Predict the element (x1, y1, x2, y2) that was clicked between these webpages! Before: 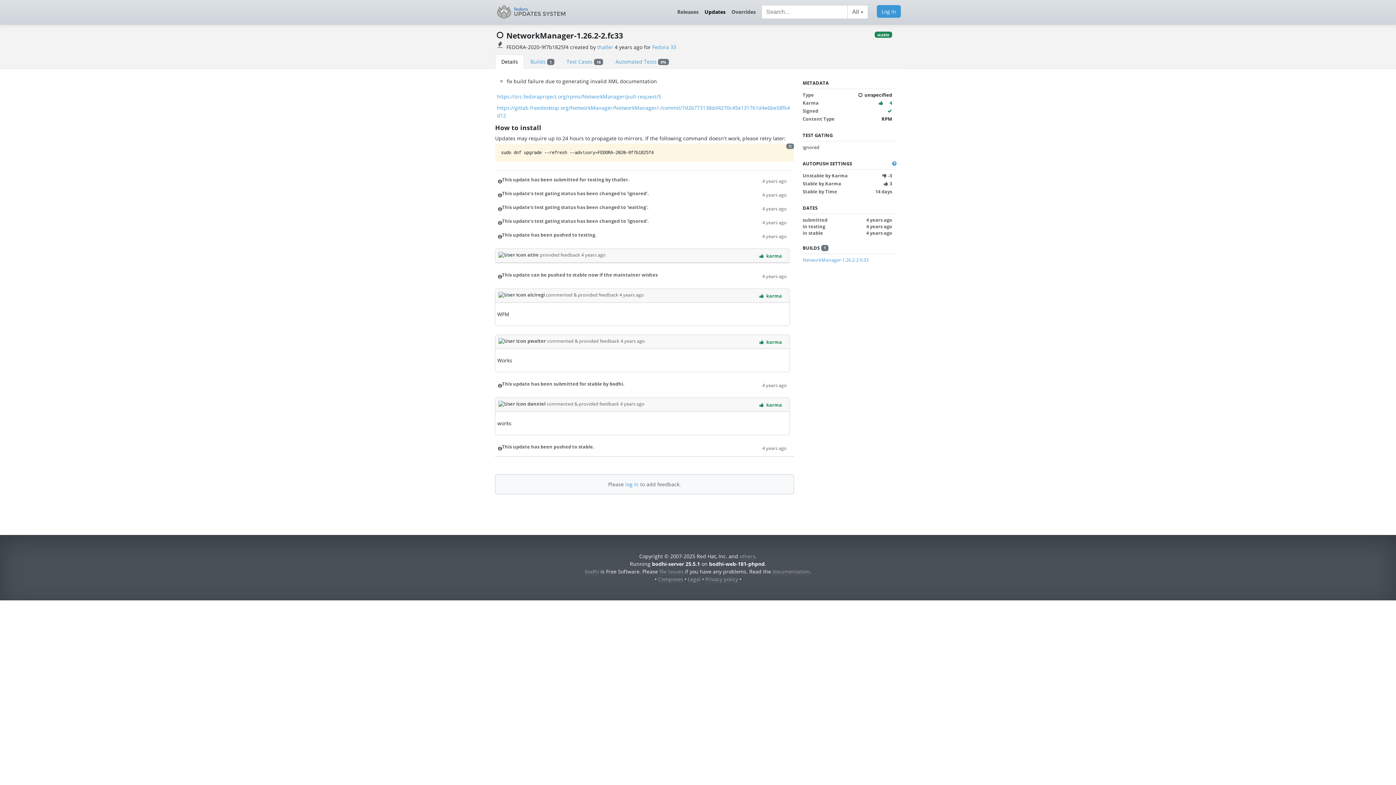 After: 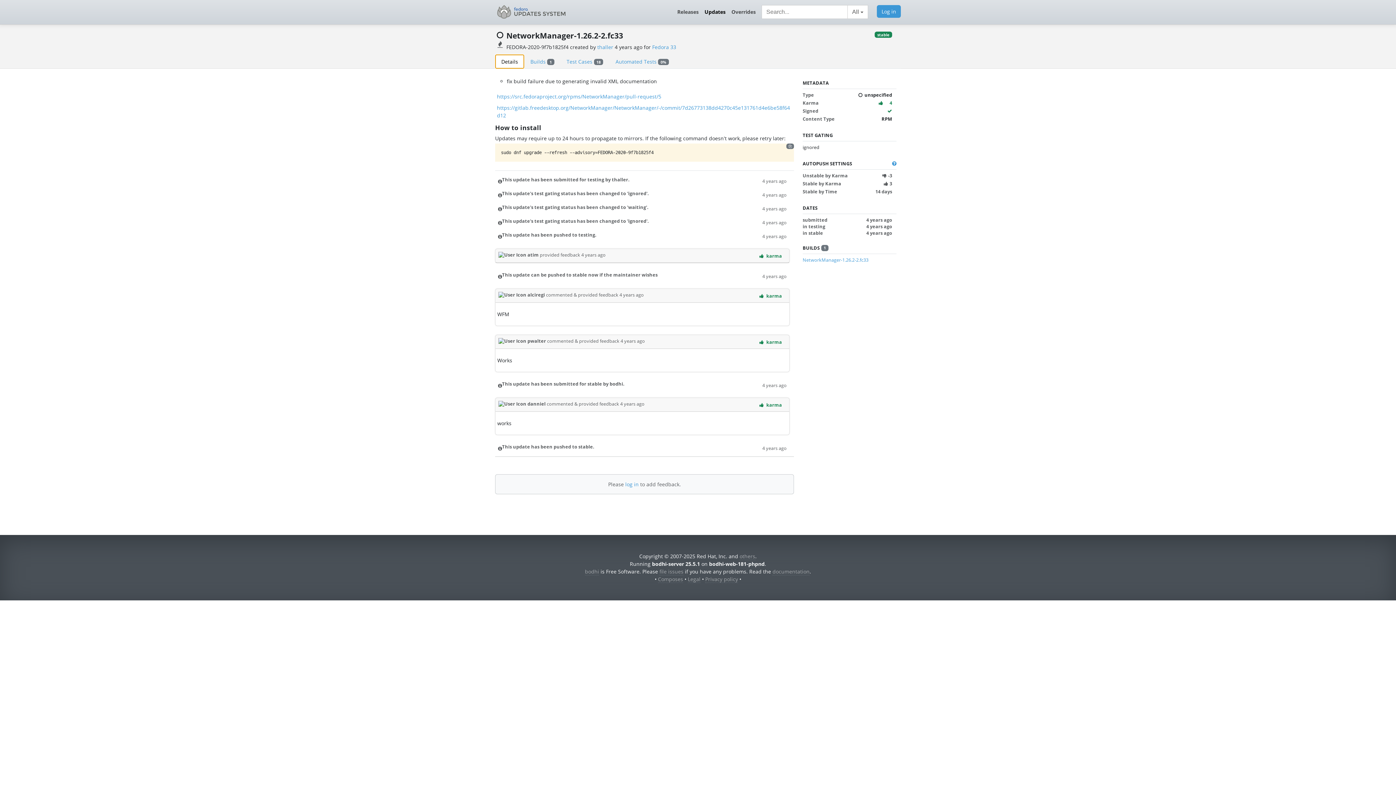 Action: bbox: (495, 54, 524, 68) label: Details